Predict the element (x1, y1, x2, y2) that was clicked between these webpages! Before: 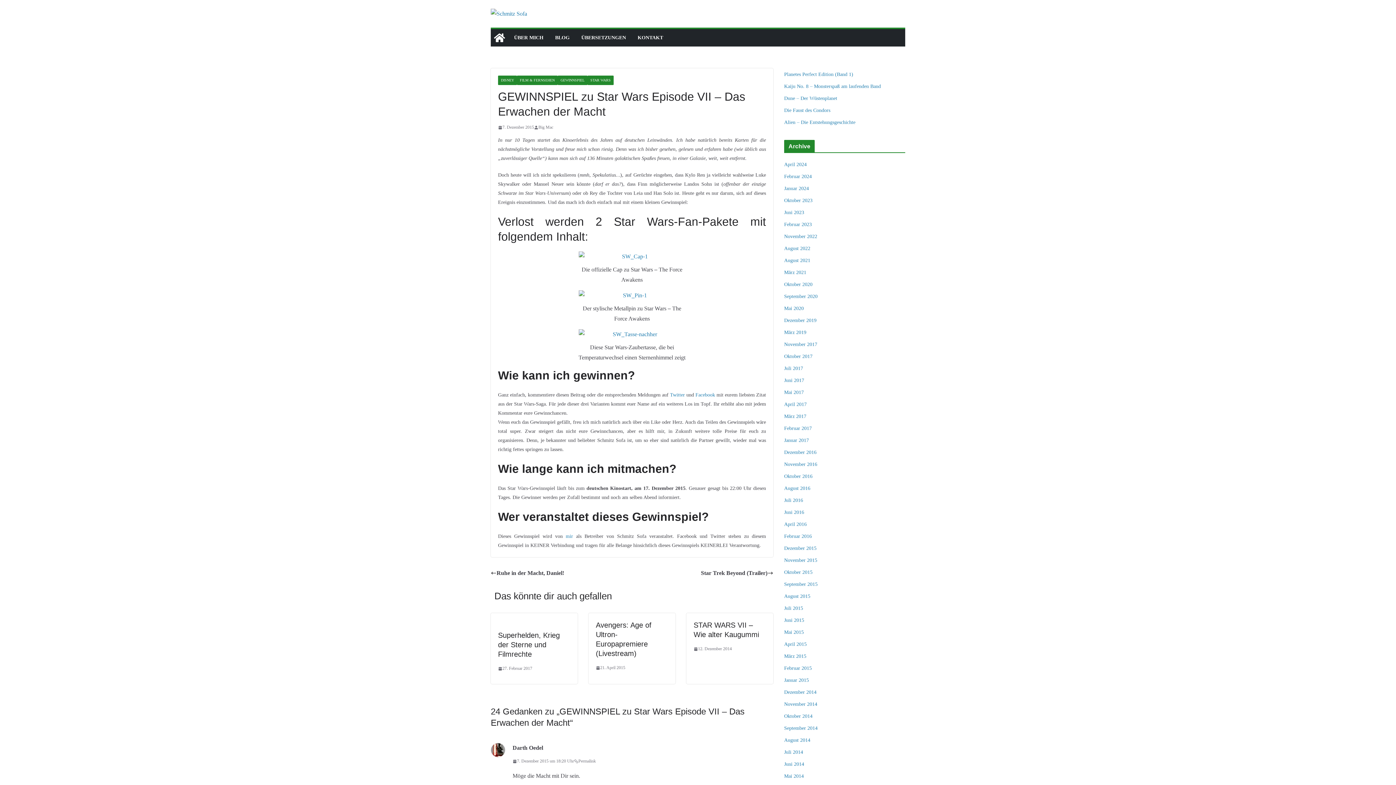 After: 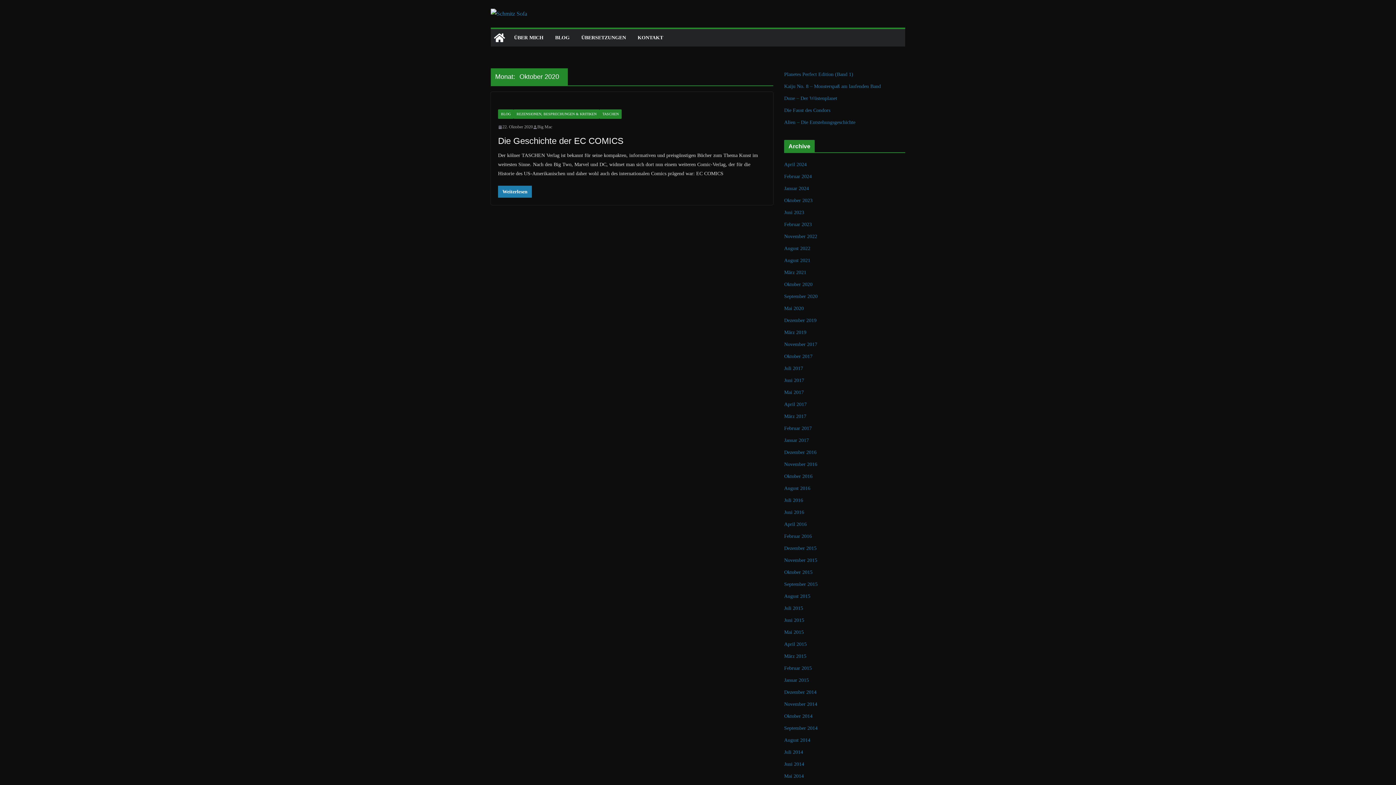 Action: bbox: (784, 281, 812, 287) label: Oktober 2020